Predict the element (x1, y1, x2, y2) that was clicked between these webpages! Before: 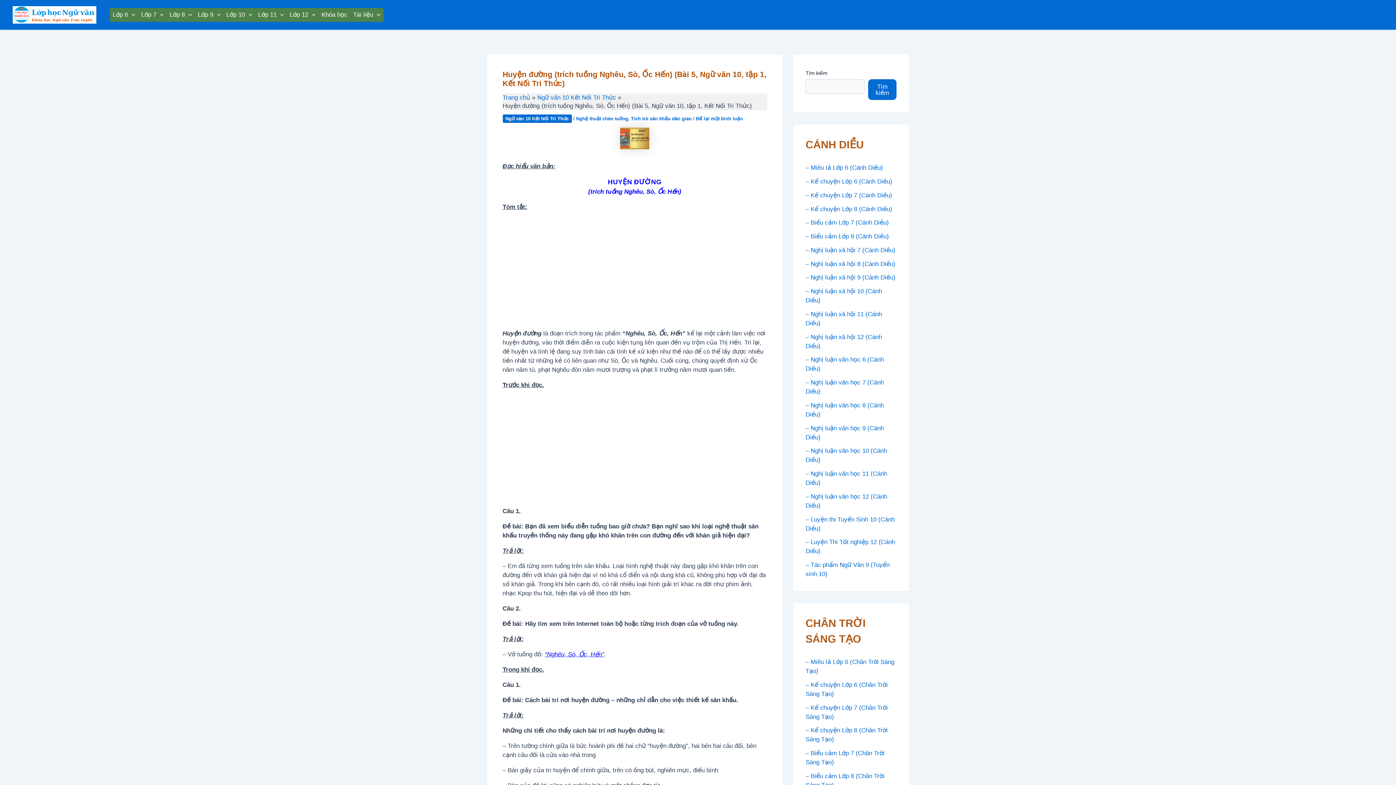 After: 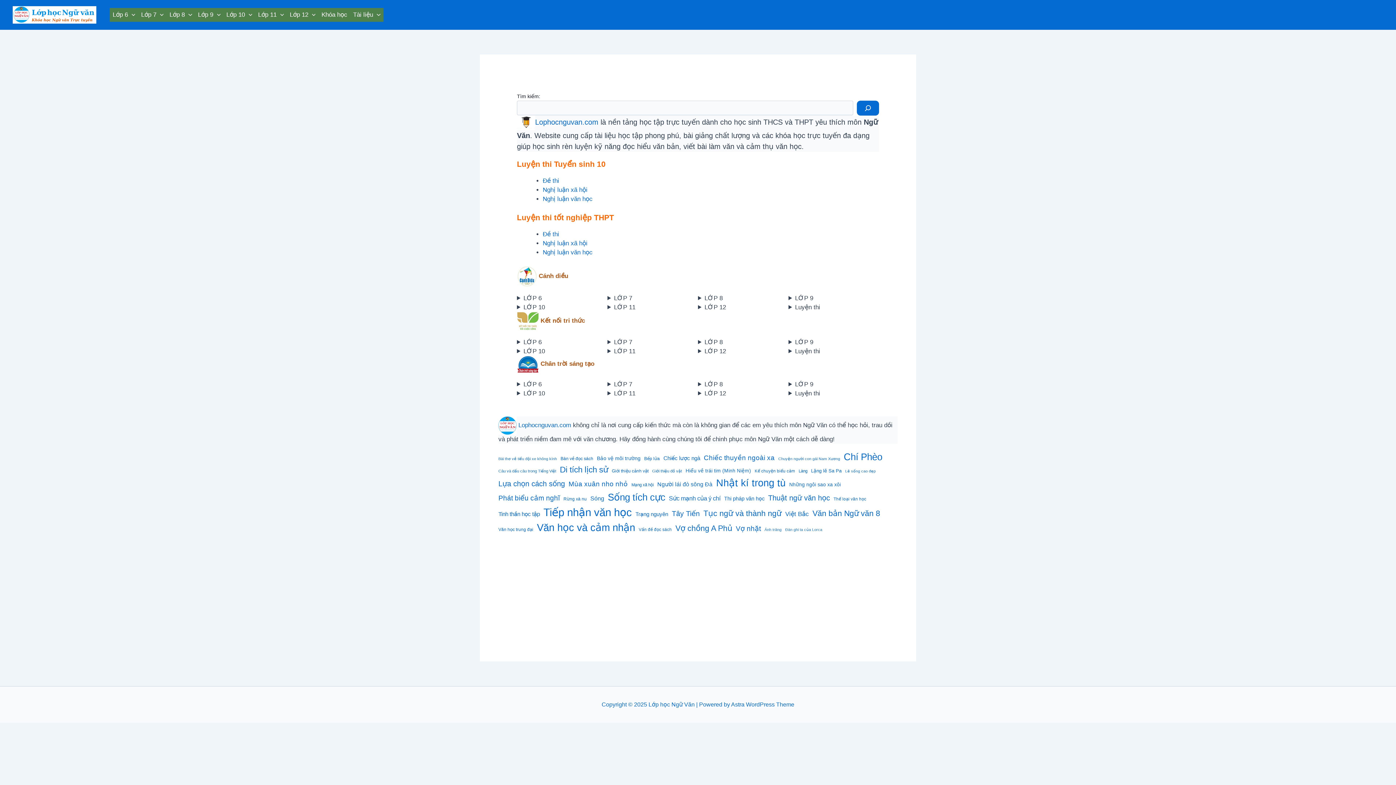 Action: bbox: (502, 94, 530, 101) label: Trang chủ